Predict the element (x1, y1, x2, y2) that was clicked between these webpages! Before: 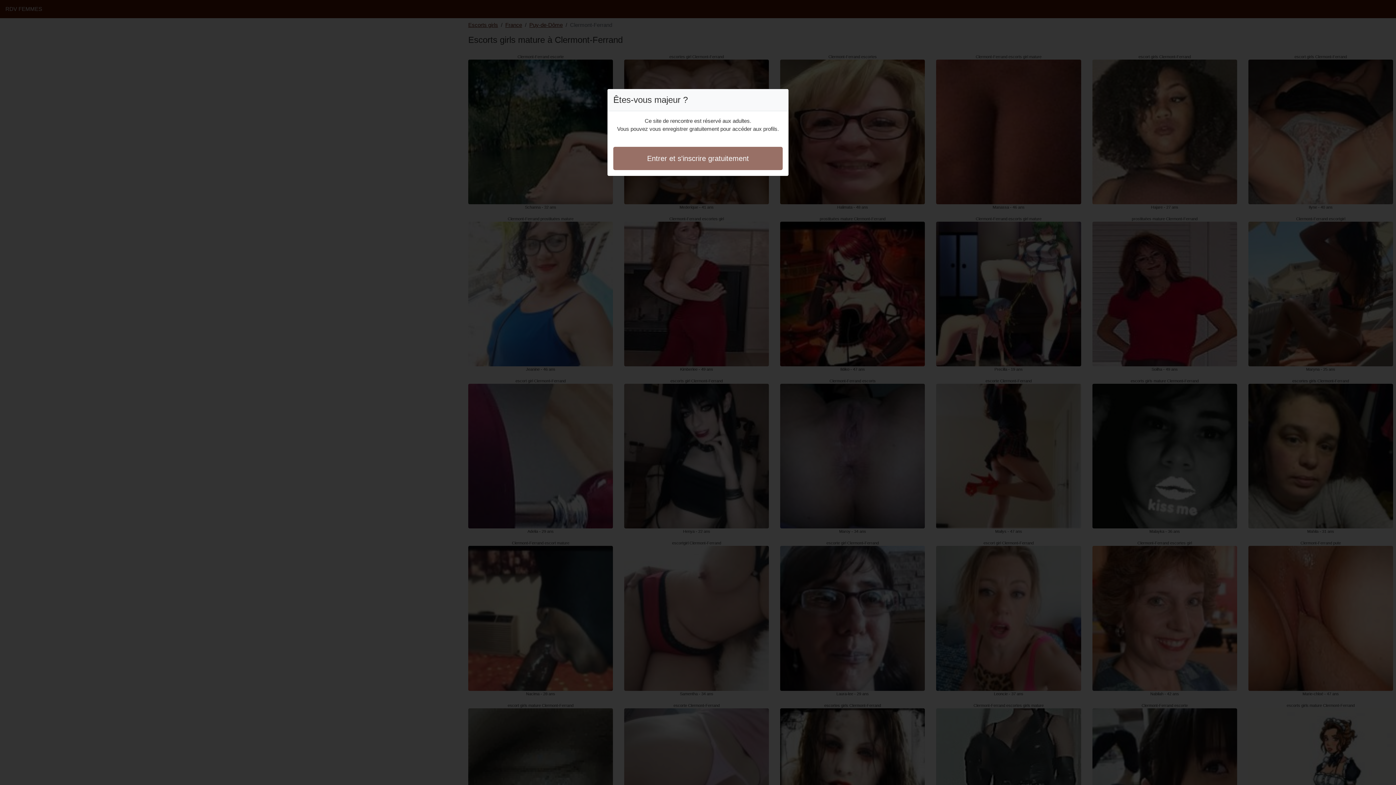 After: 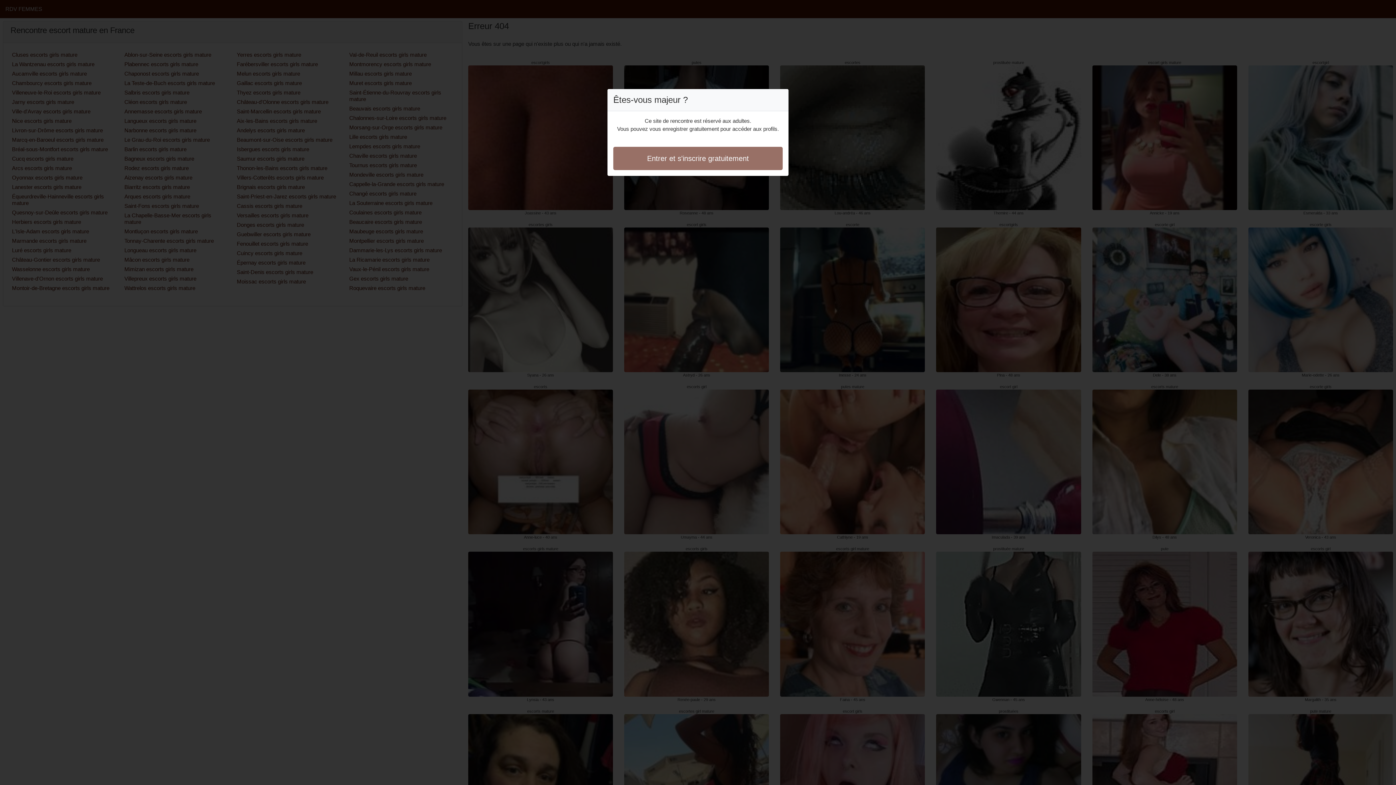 Action: bbox: (613, 146, 782, 170) label: Entrer et s'inscrire gratuitement